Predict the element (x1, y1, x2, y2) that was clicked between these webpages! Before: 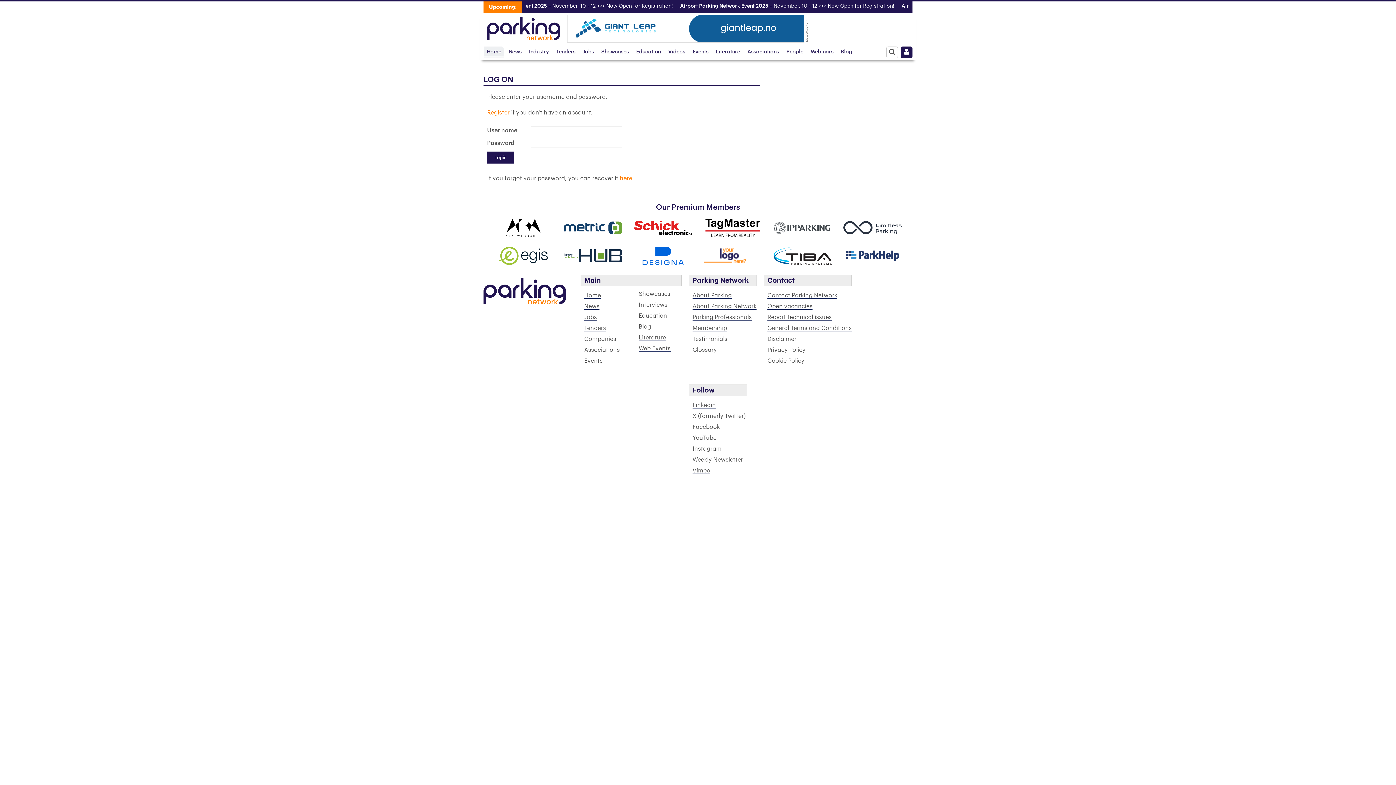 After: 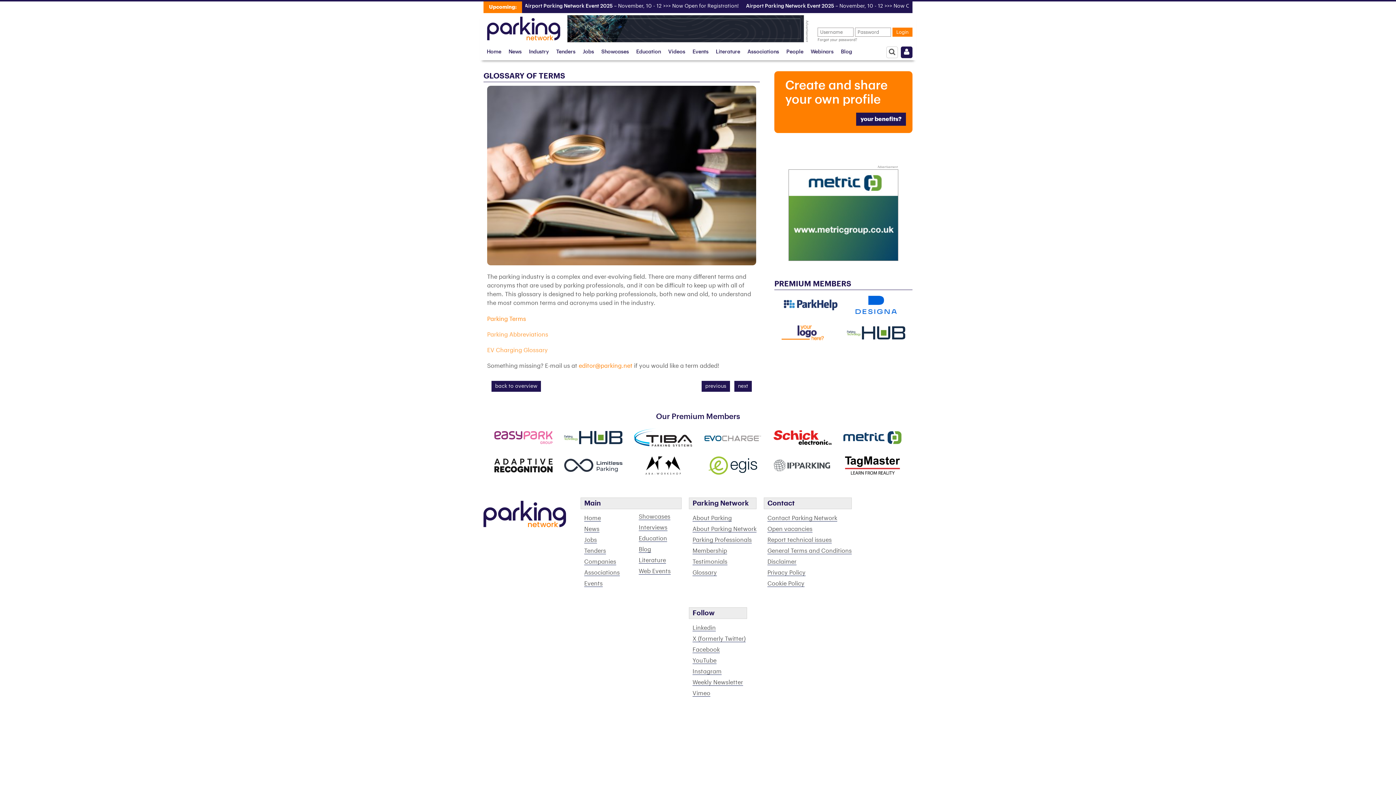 Action: label: Glossary bbox: (692, 442, 717, 449)